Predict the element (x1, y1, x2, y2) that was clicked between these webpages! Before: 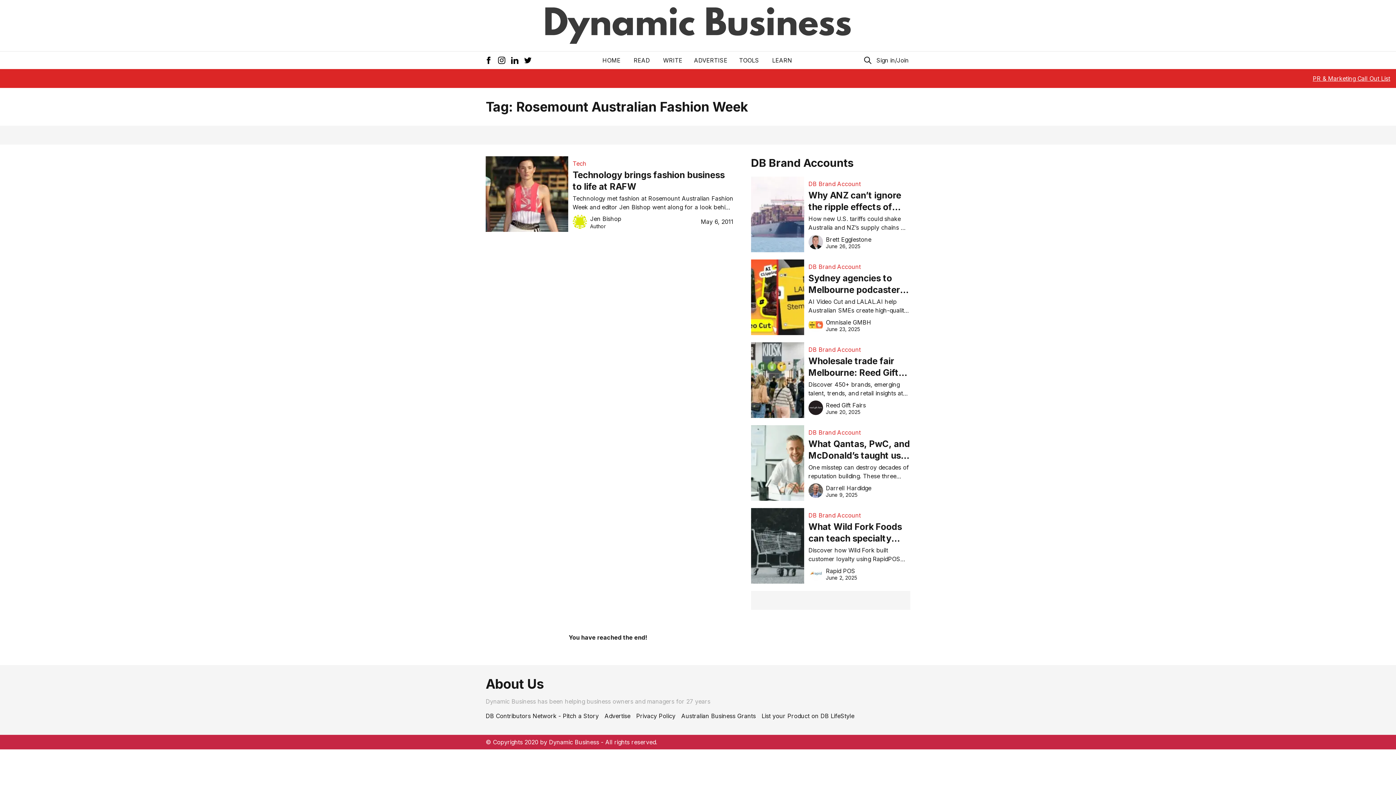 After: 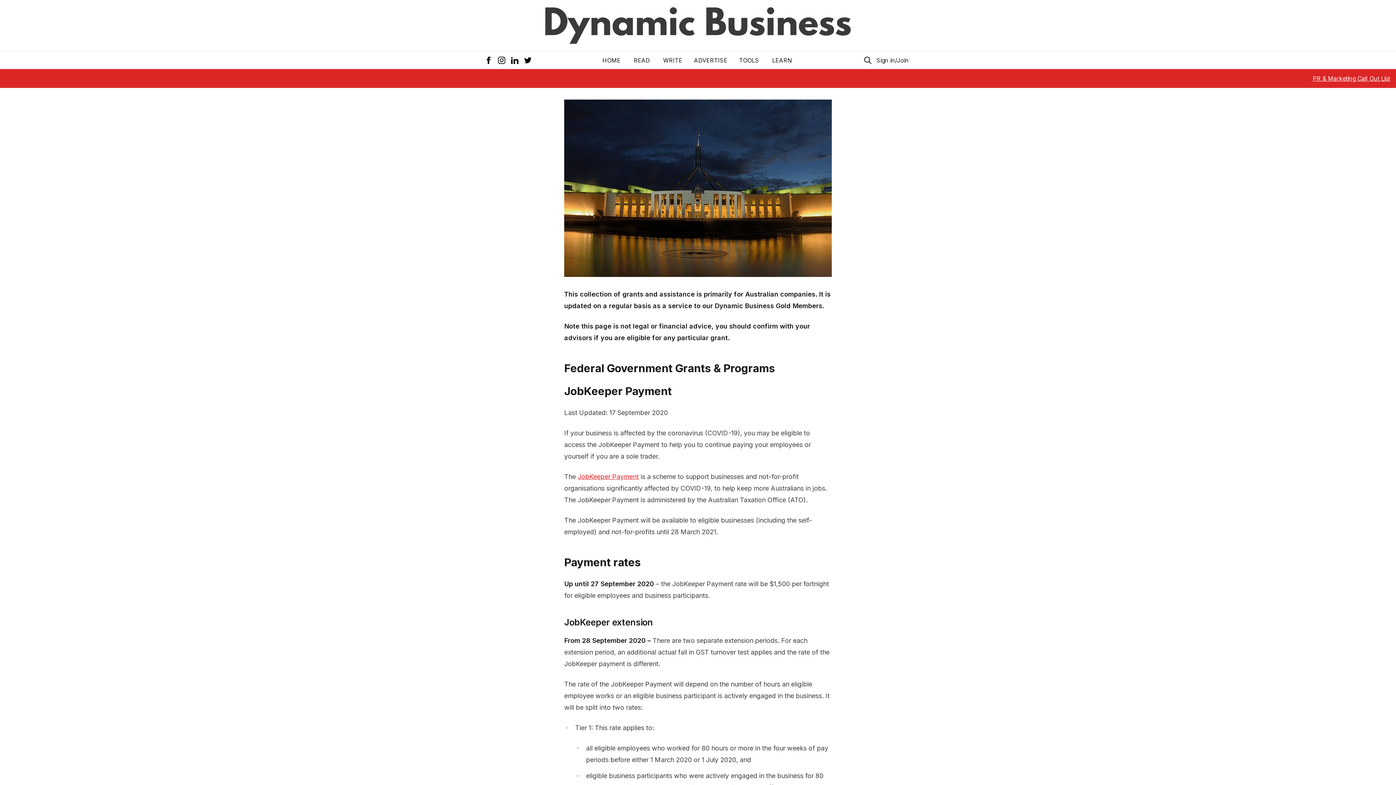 Action: bbox: (681, 712, 756, 720) label: Australian Business Grants